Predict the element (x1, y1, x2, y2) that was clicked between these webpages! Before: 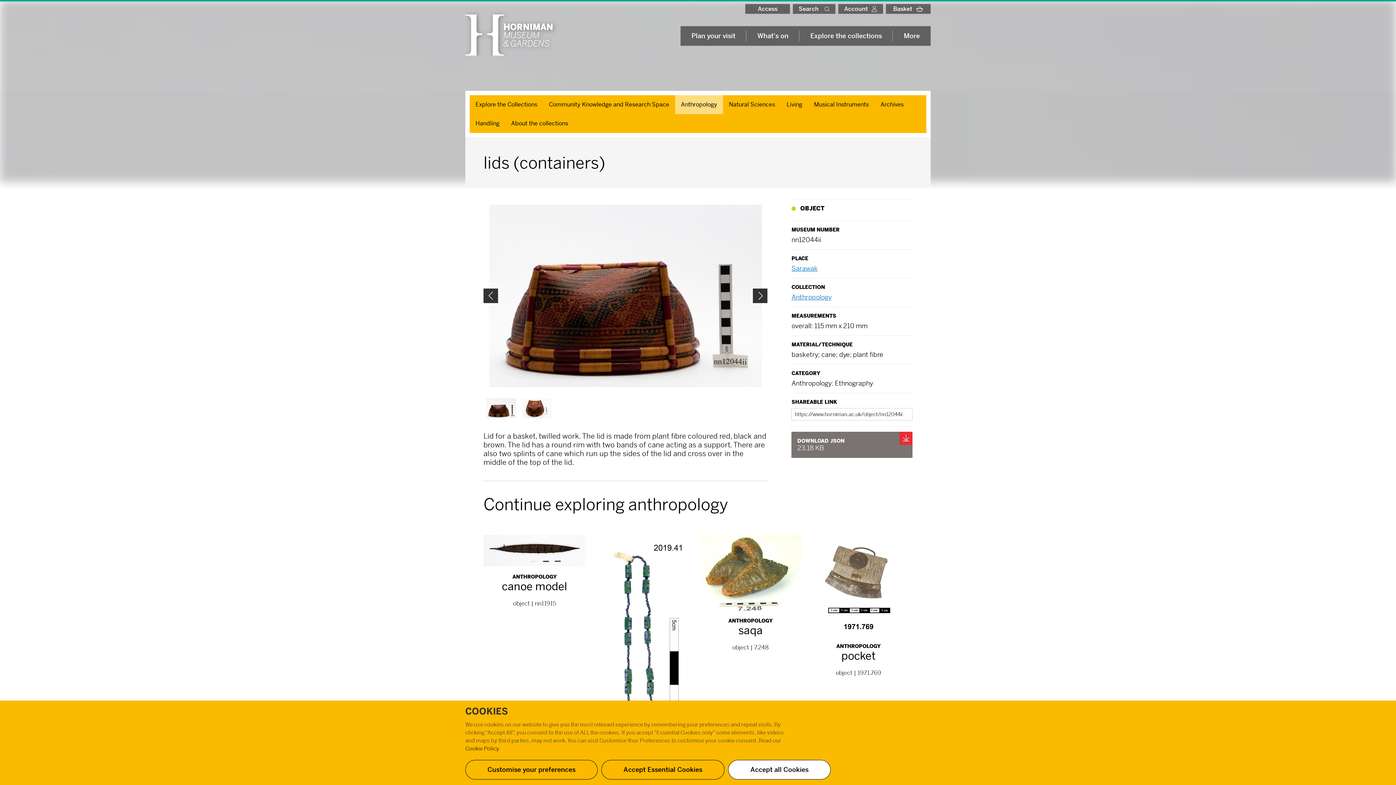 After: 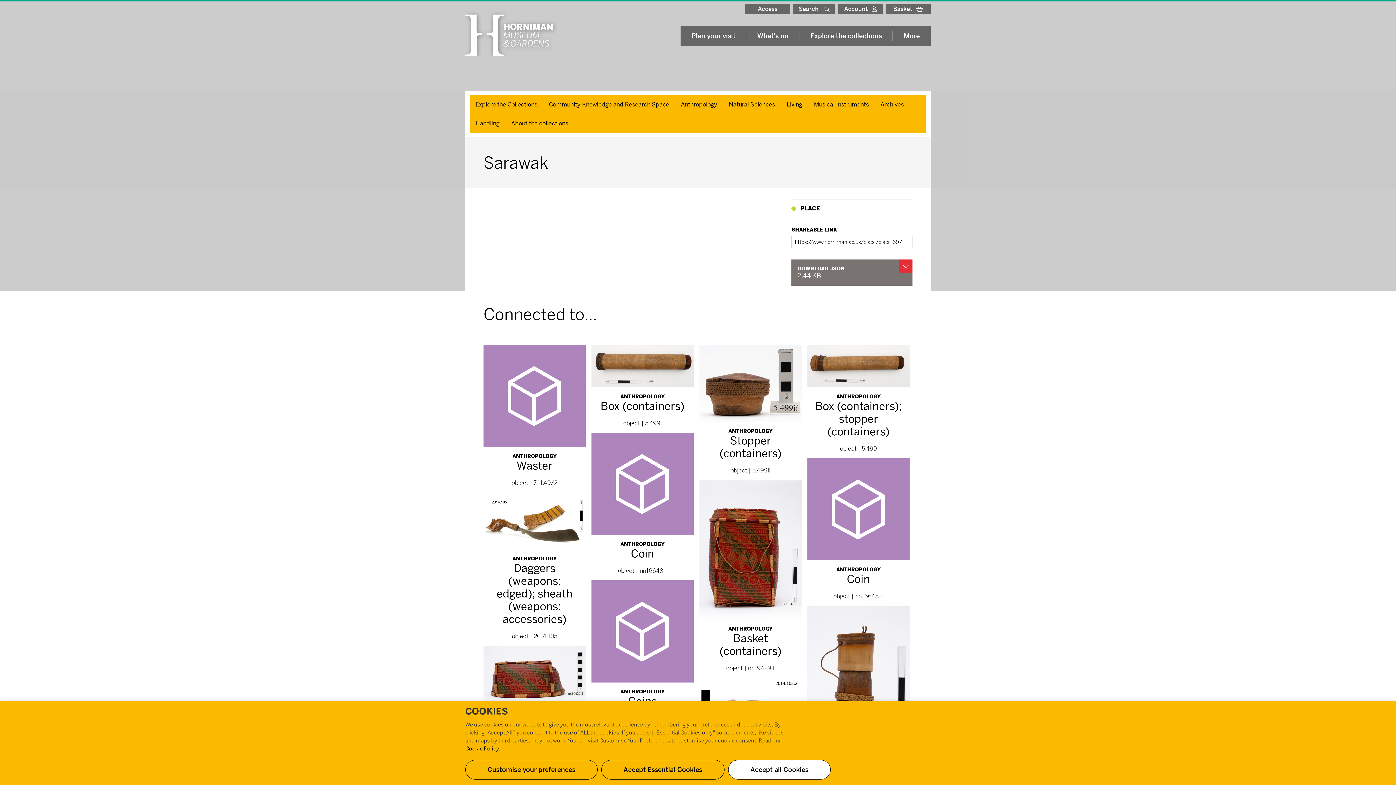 Action: label: Sarawak bbox: (791, 264, 817, 272)